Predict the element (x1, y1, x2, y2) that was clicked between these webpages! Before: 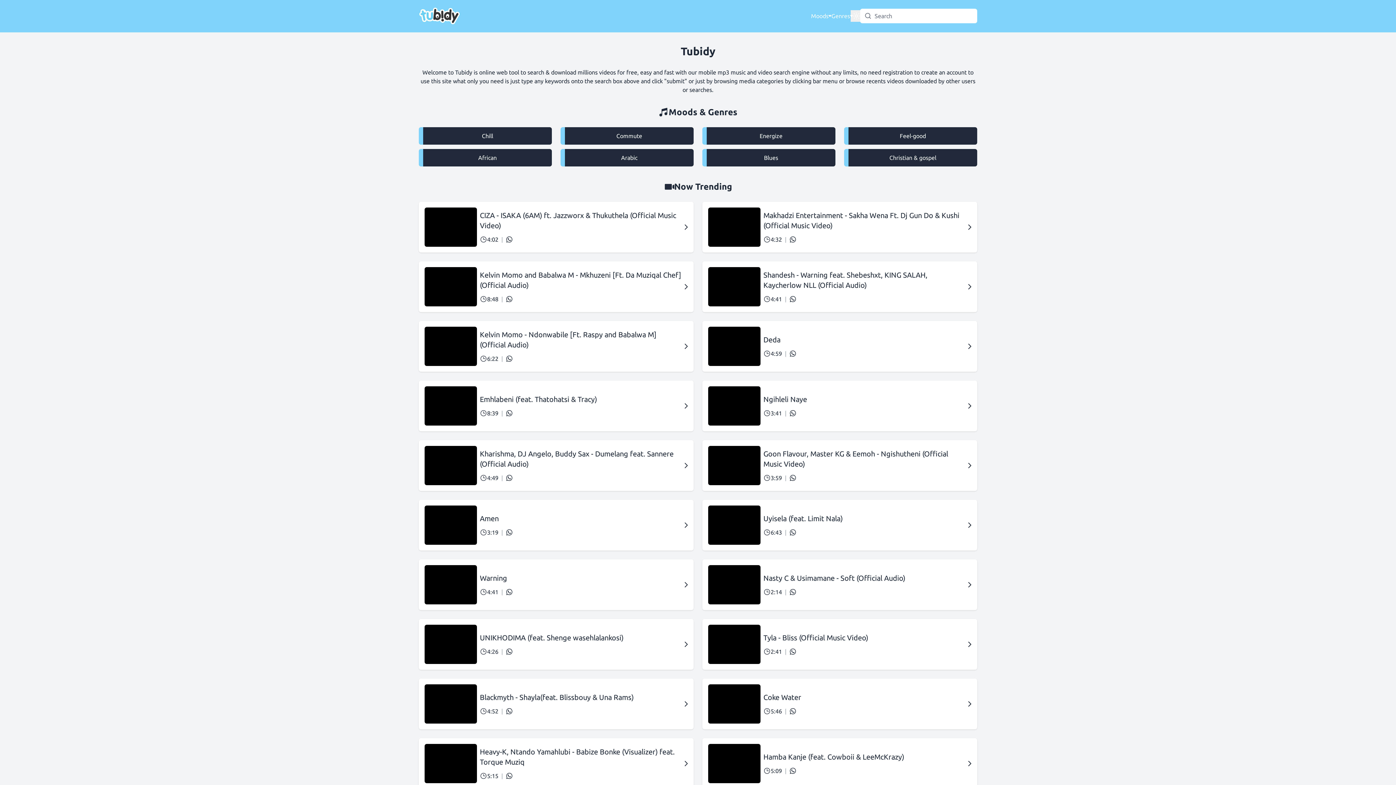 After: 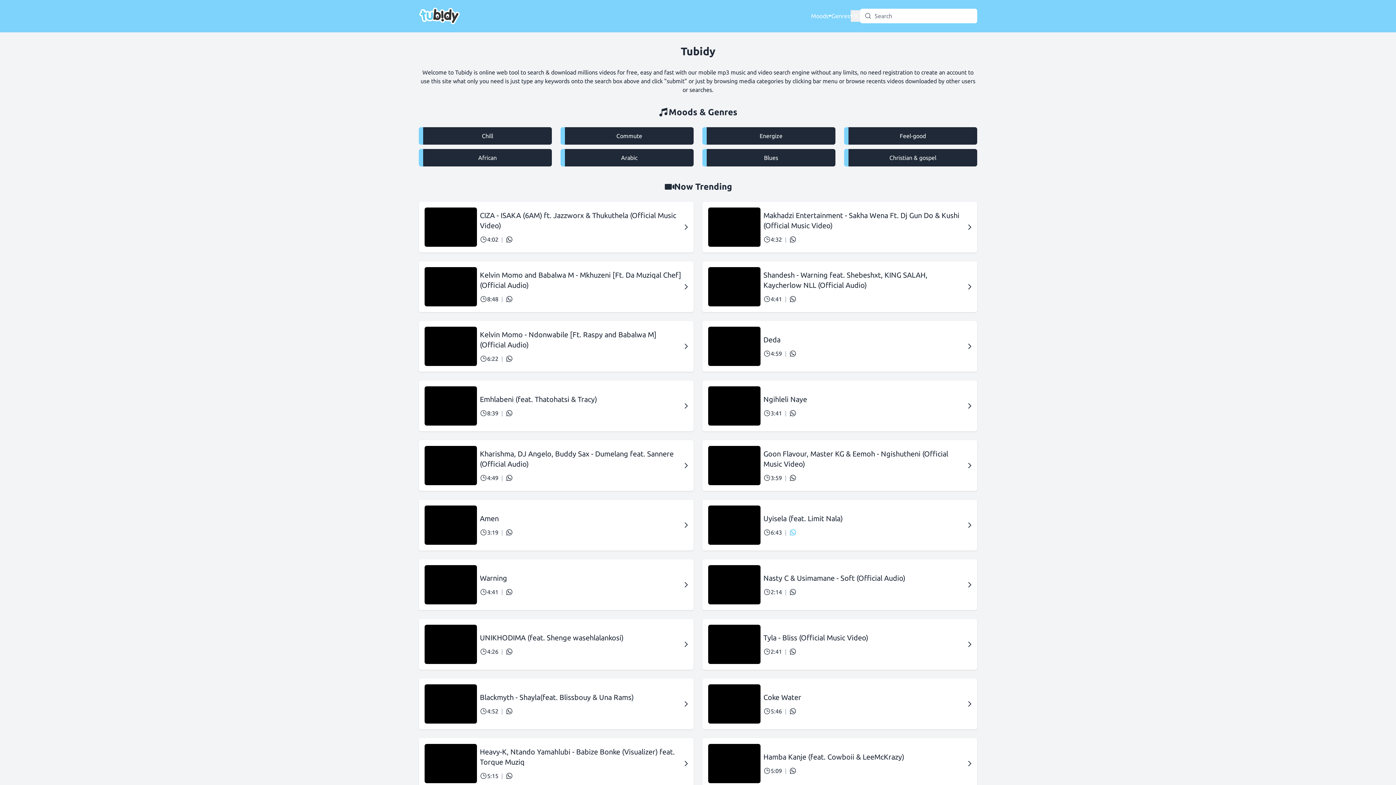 Action: bbox: (789, 529, 796, 536) label: Send to WhatsApp